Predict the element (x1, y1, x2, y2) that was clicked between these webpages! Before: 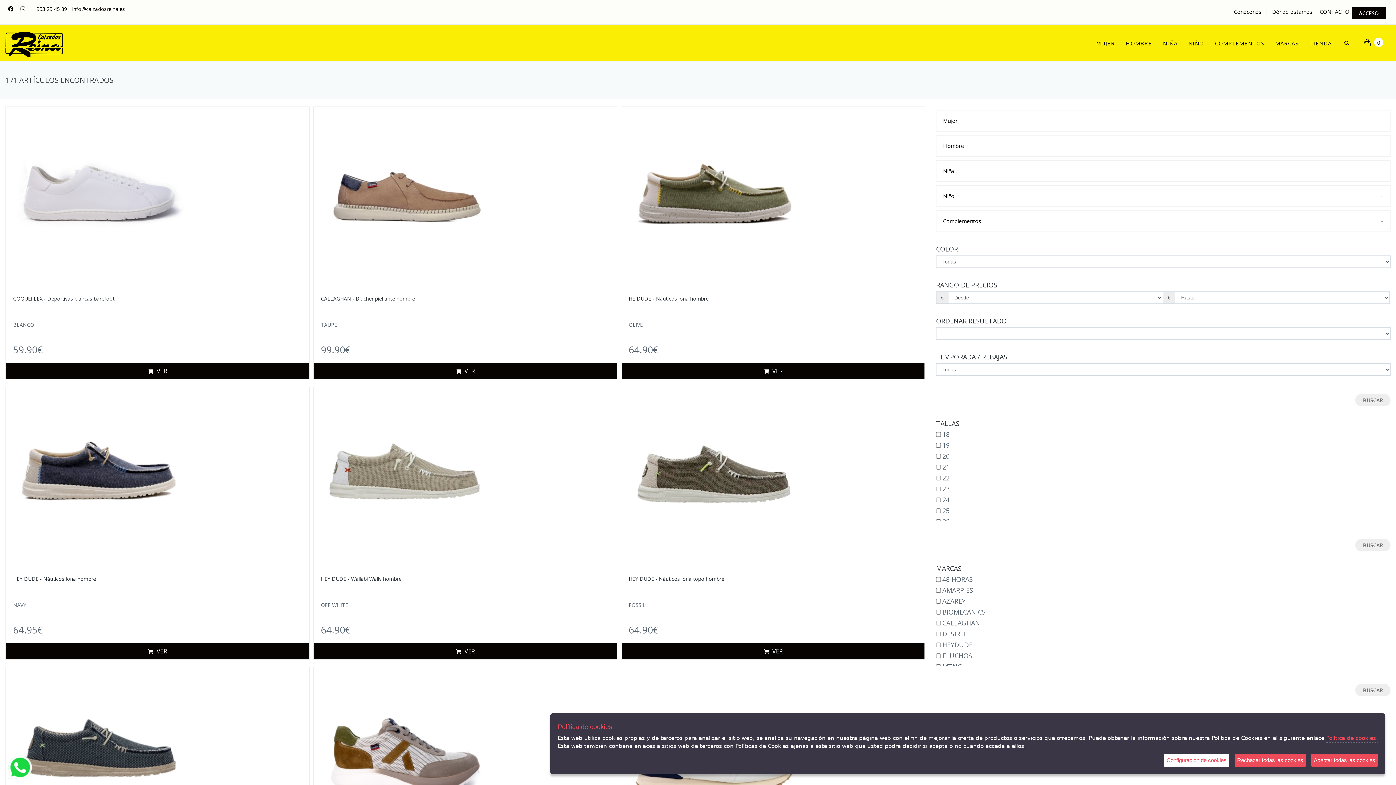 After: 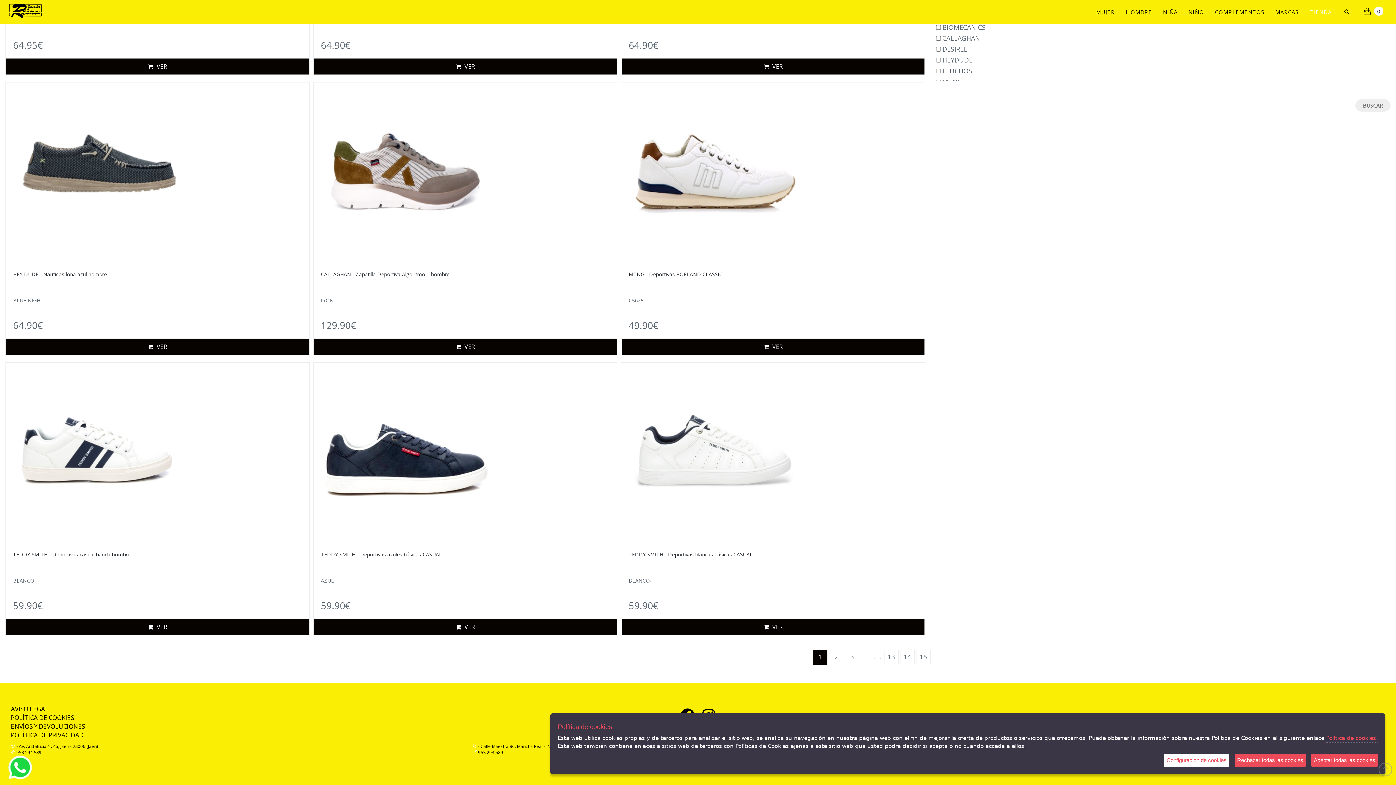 Action: label: CONTACTO bbox: (1320, 8, 1349, 15)